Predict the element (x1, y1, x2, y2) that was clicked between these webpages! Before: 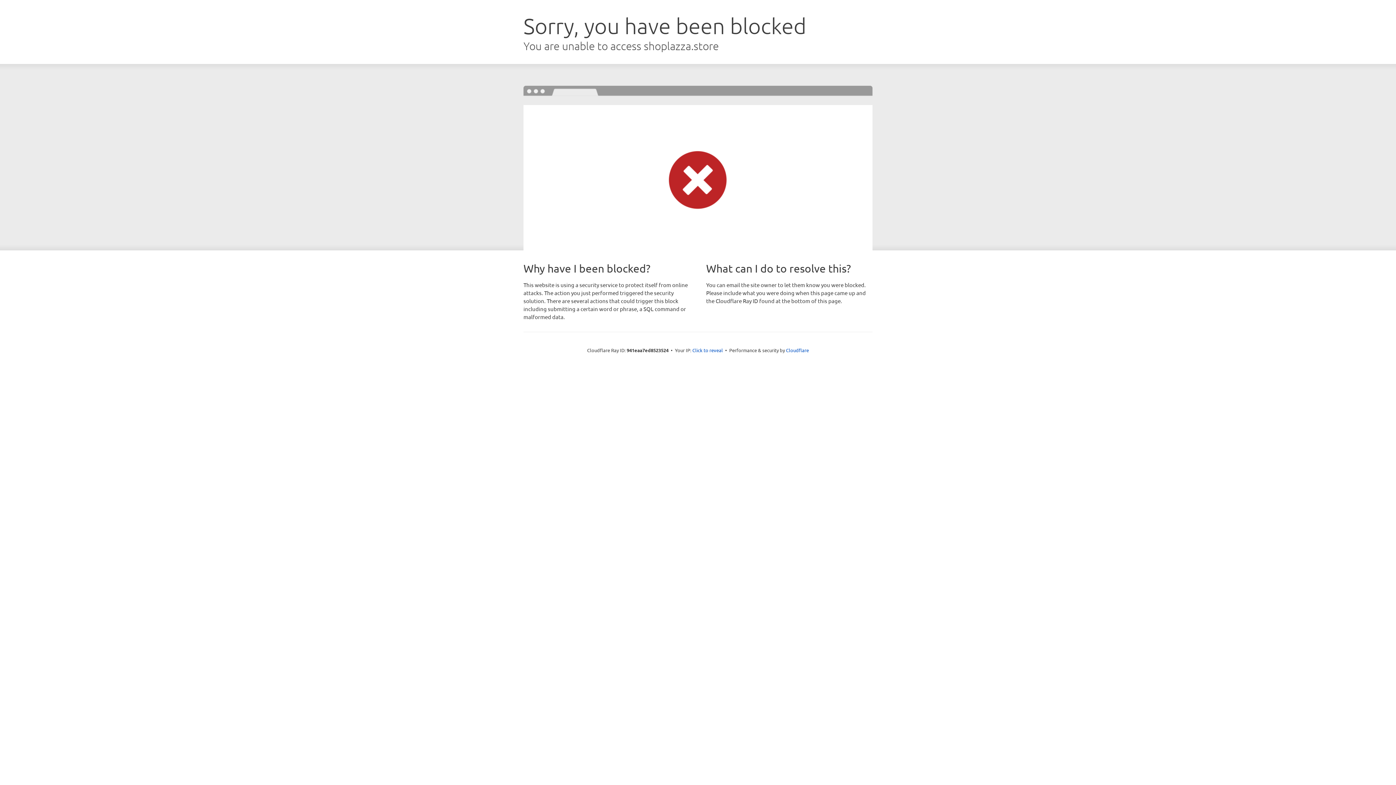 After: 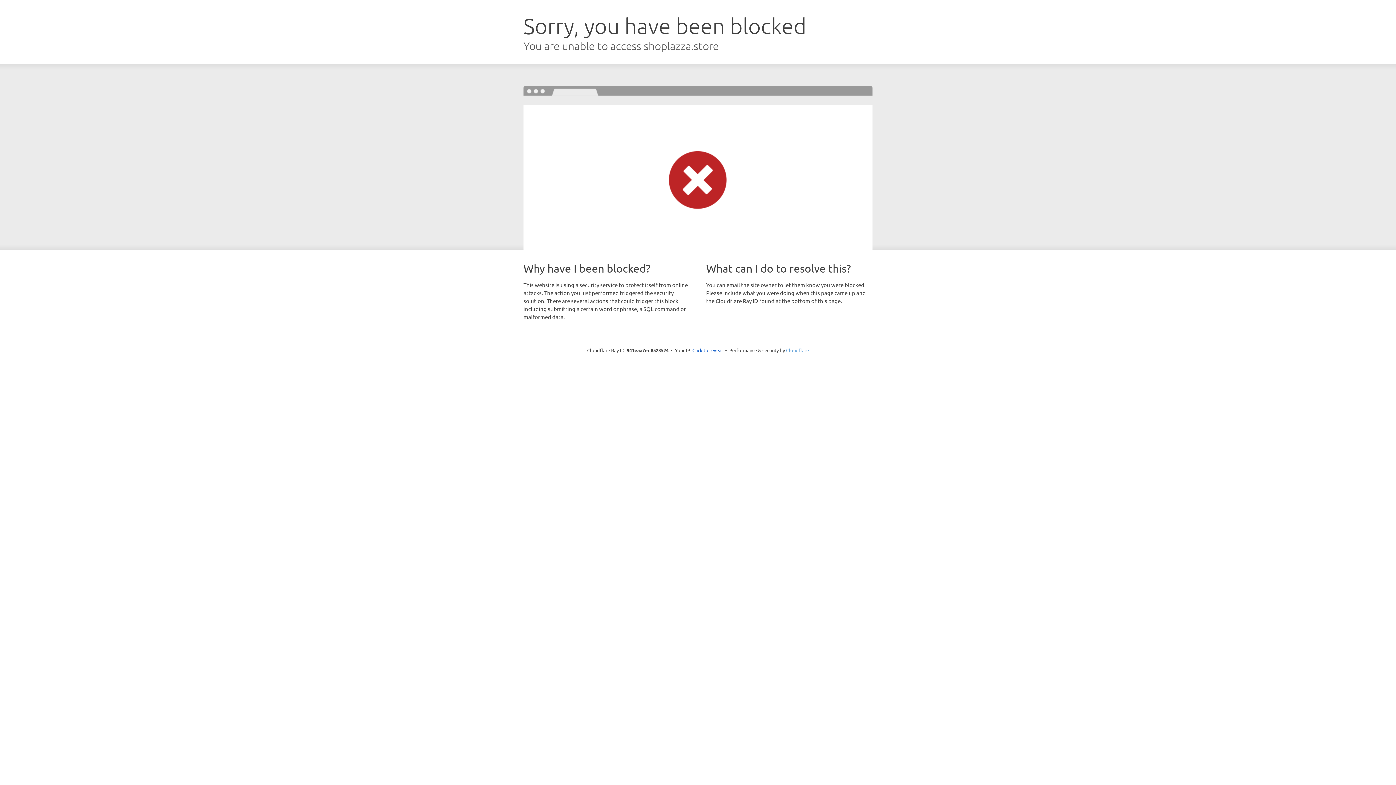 Action: bbox: (786, 347, 809, 353) label: Cloudflare